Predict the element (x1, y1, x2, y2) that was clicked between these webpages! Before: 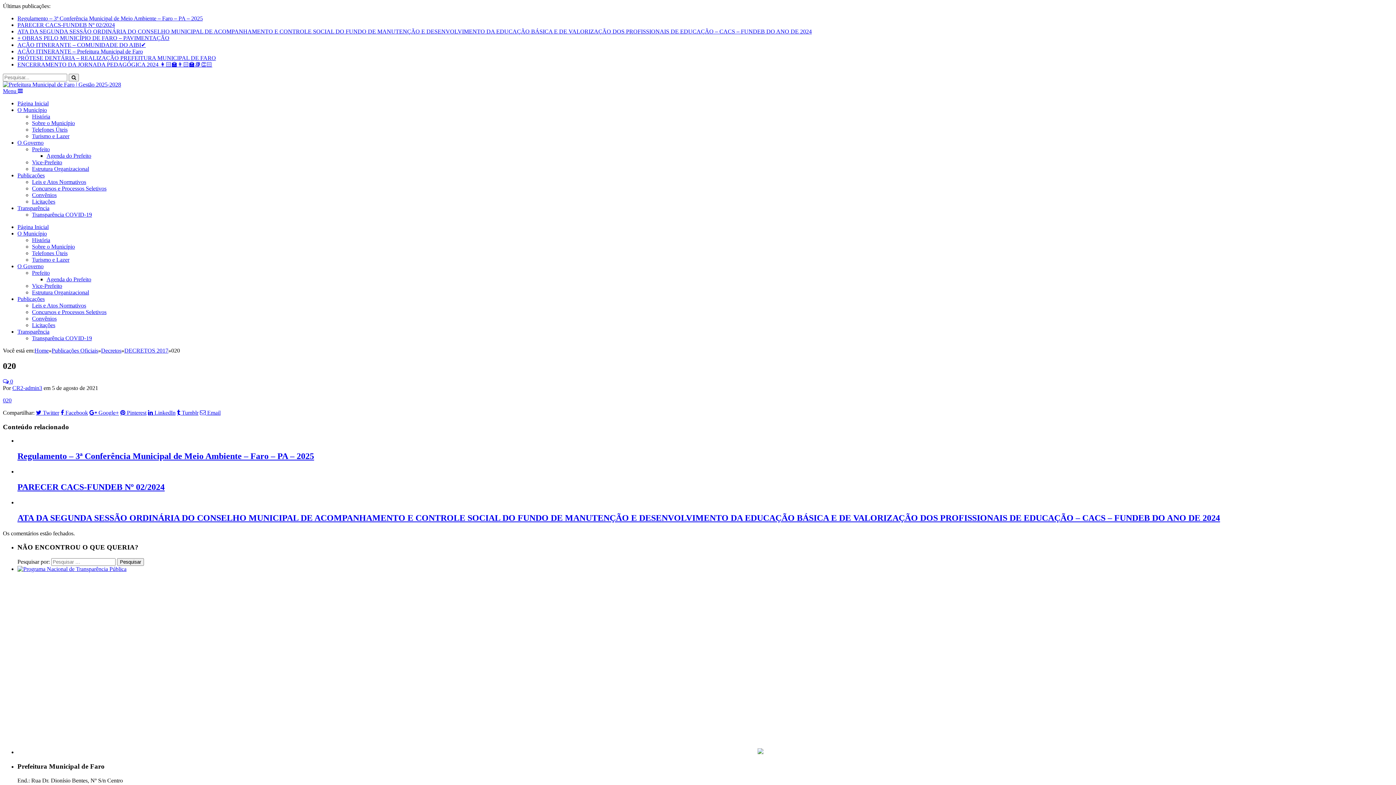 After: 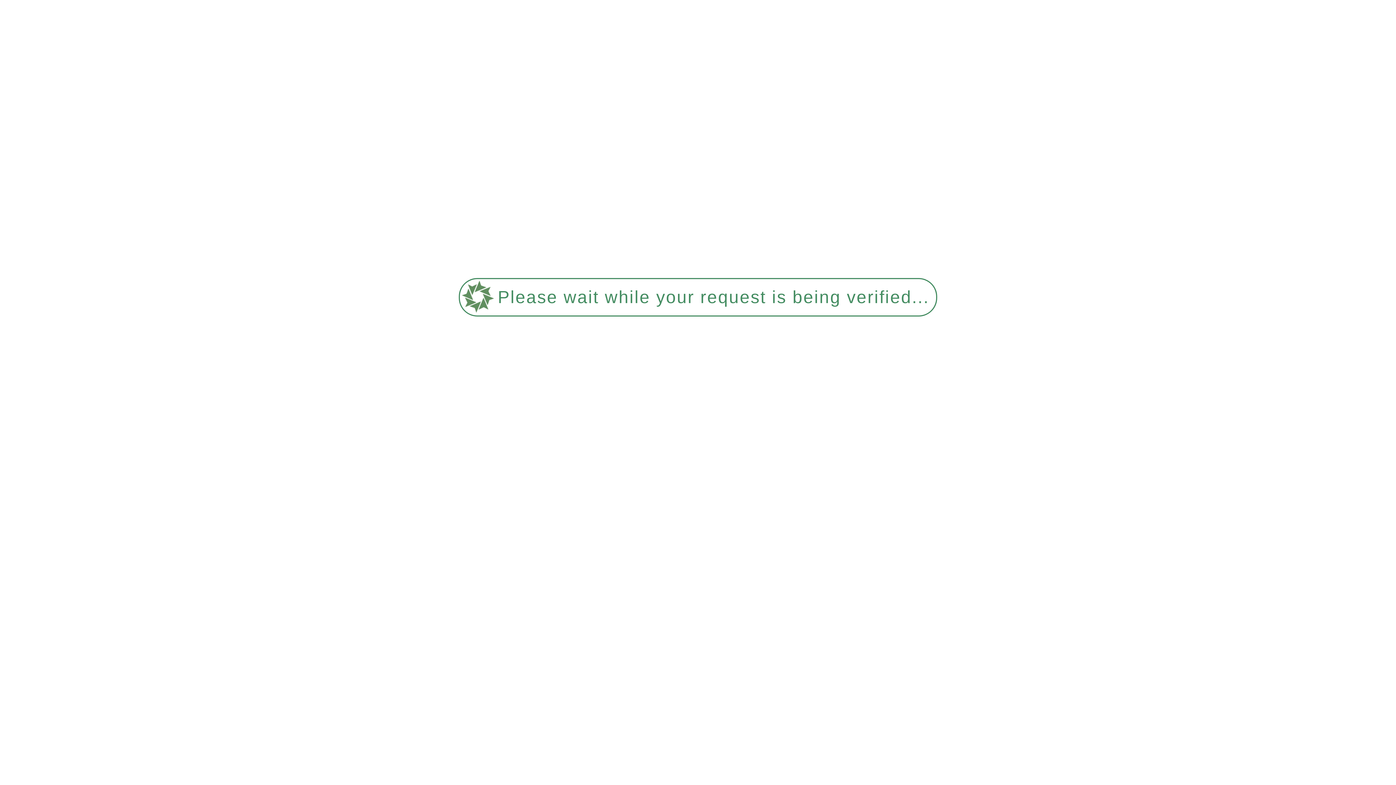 Action: label: 020 bbox: (2, 397, 11, 403)